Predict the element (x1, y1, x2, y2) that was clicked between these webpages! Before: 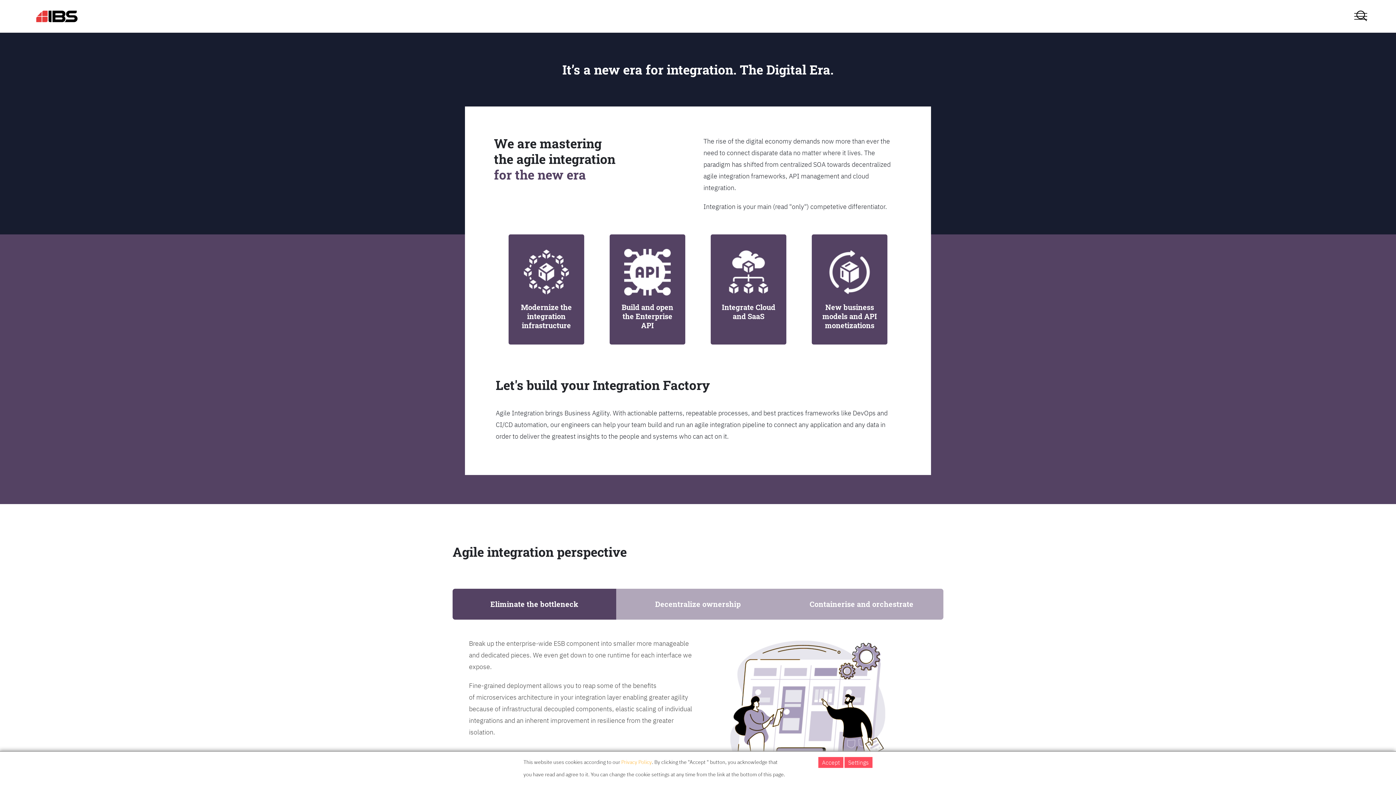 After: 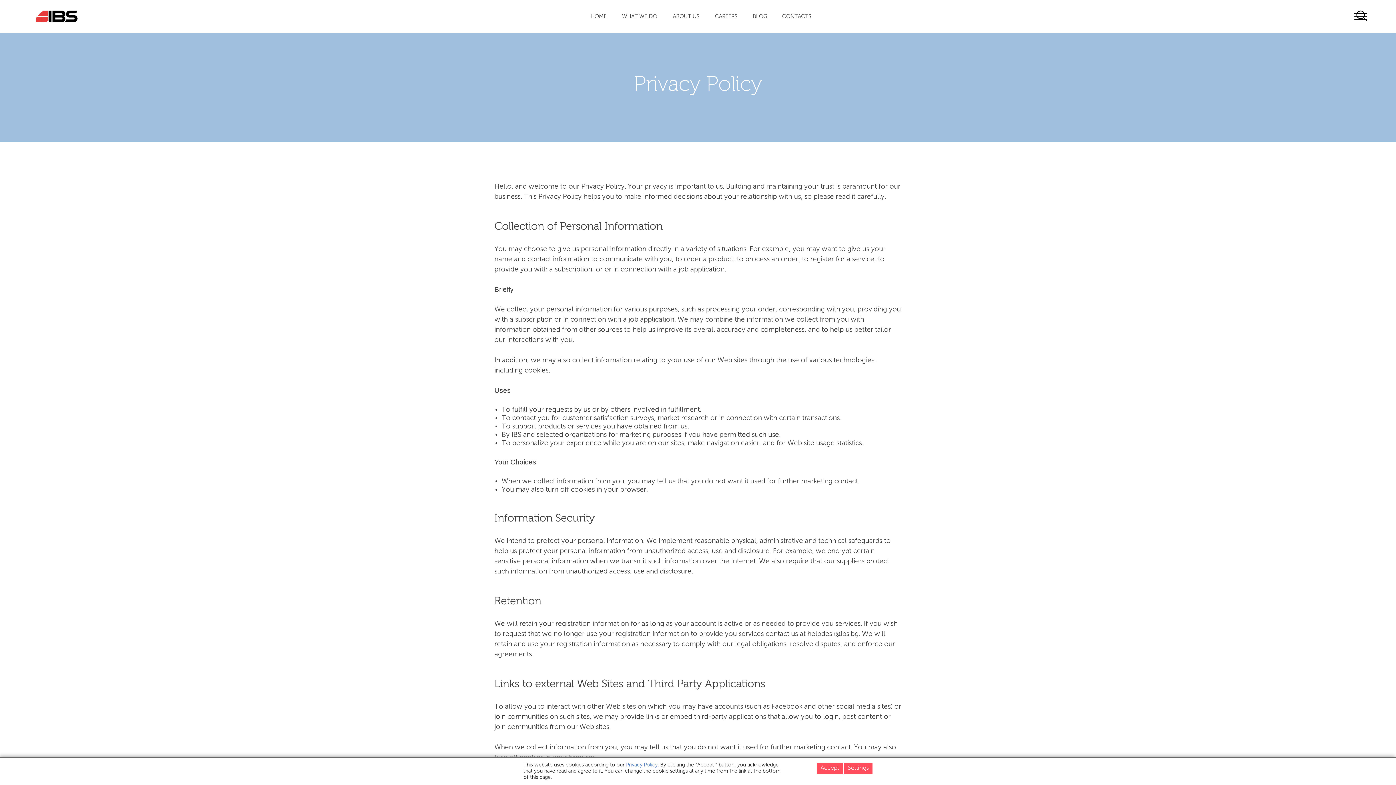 Action: label: Settings bbox: (848, 759, 869, 766)